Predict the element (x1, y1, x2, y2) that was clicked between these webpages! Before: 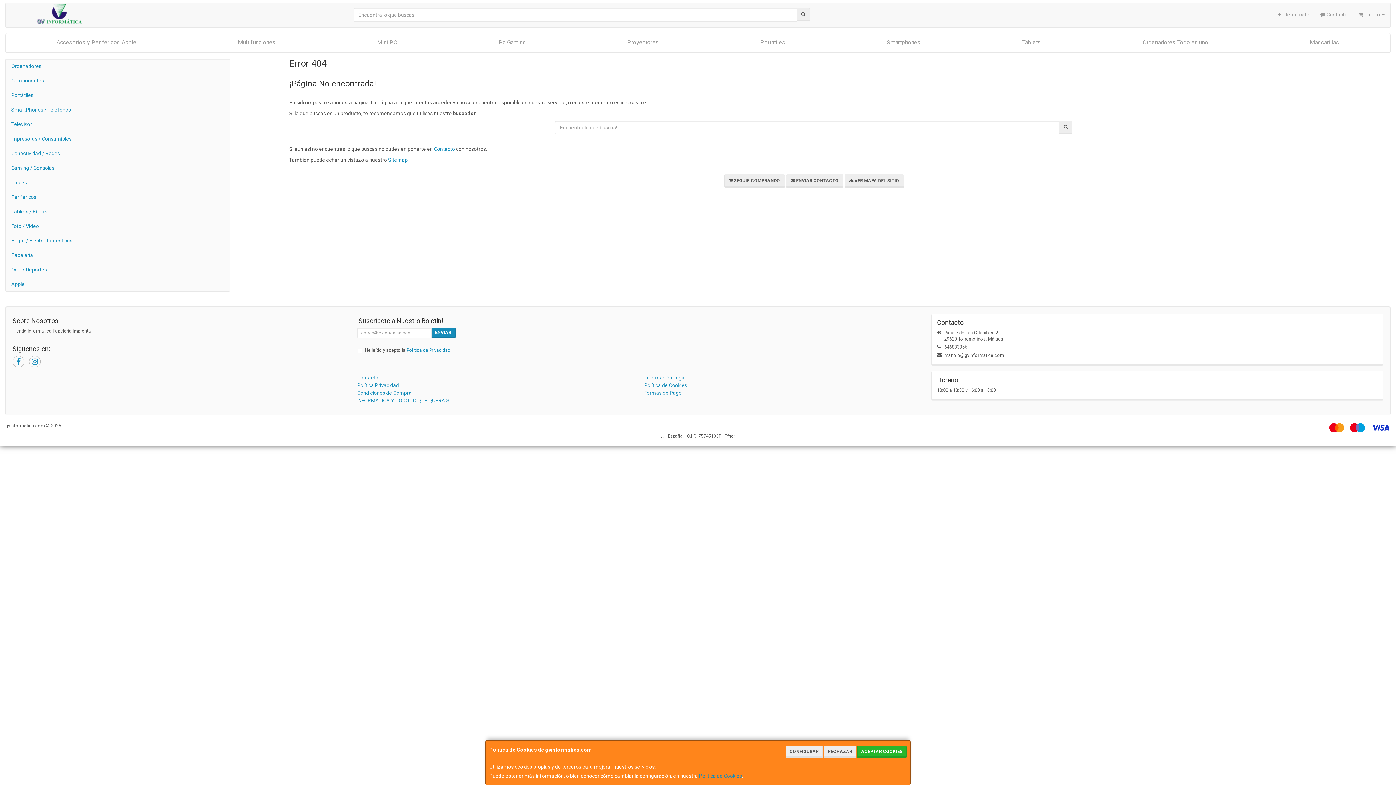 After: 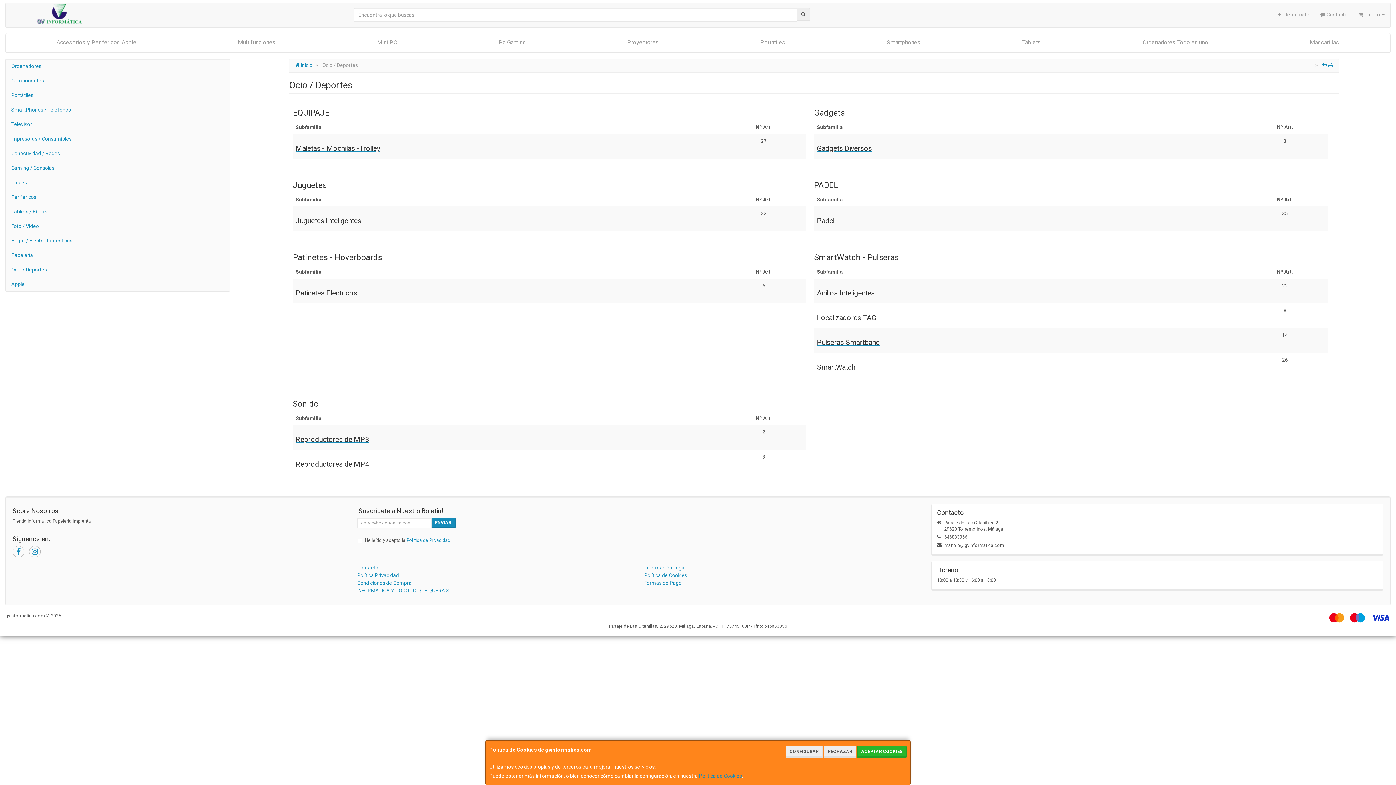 Action: bbox: (5, 262, 229, 277) label: Ocio / Deportes